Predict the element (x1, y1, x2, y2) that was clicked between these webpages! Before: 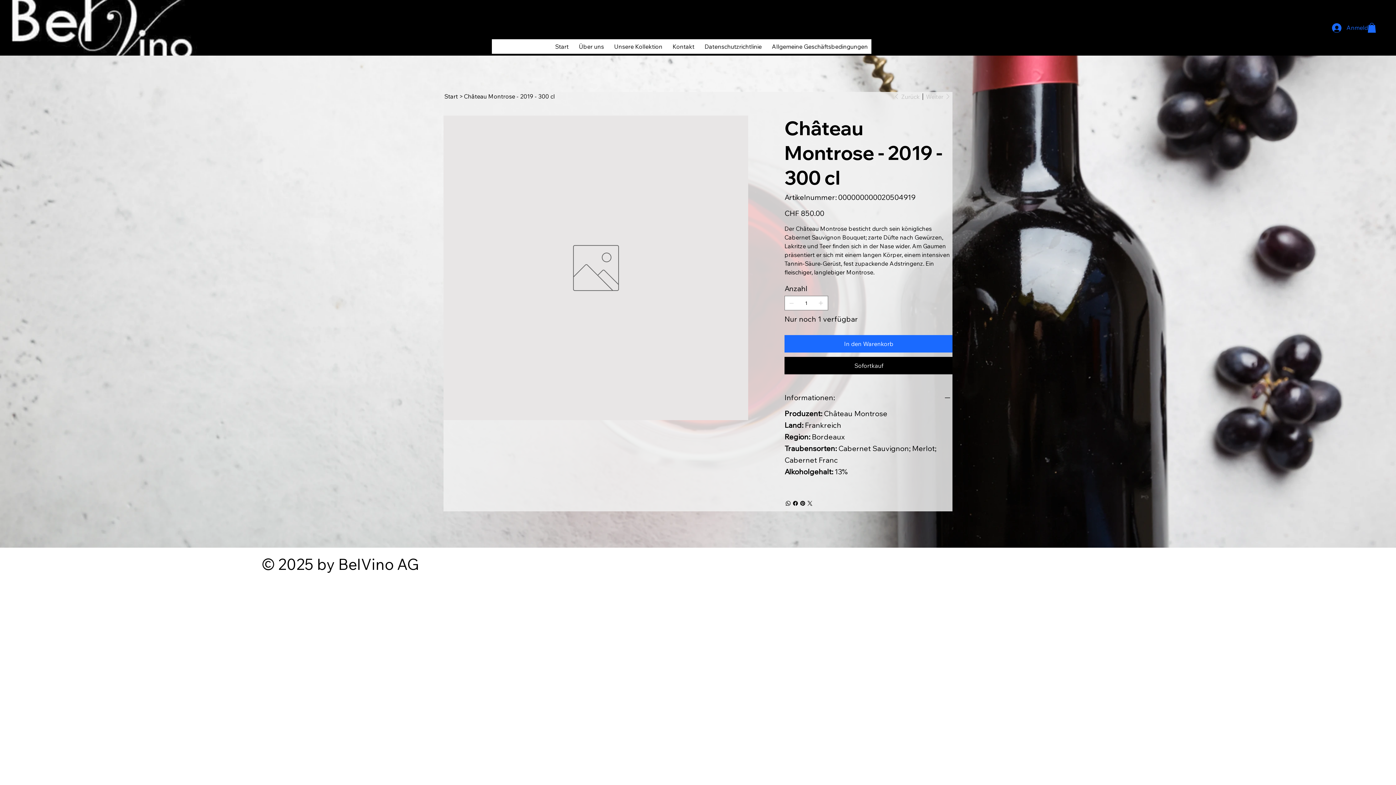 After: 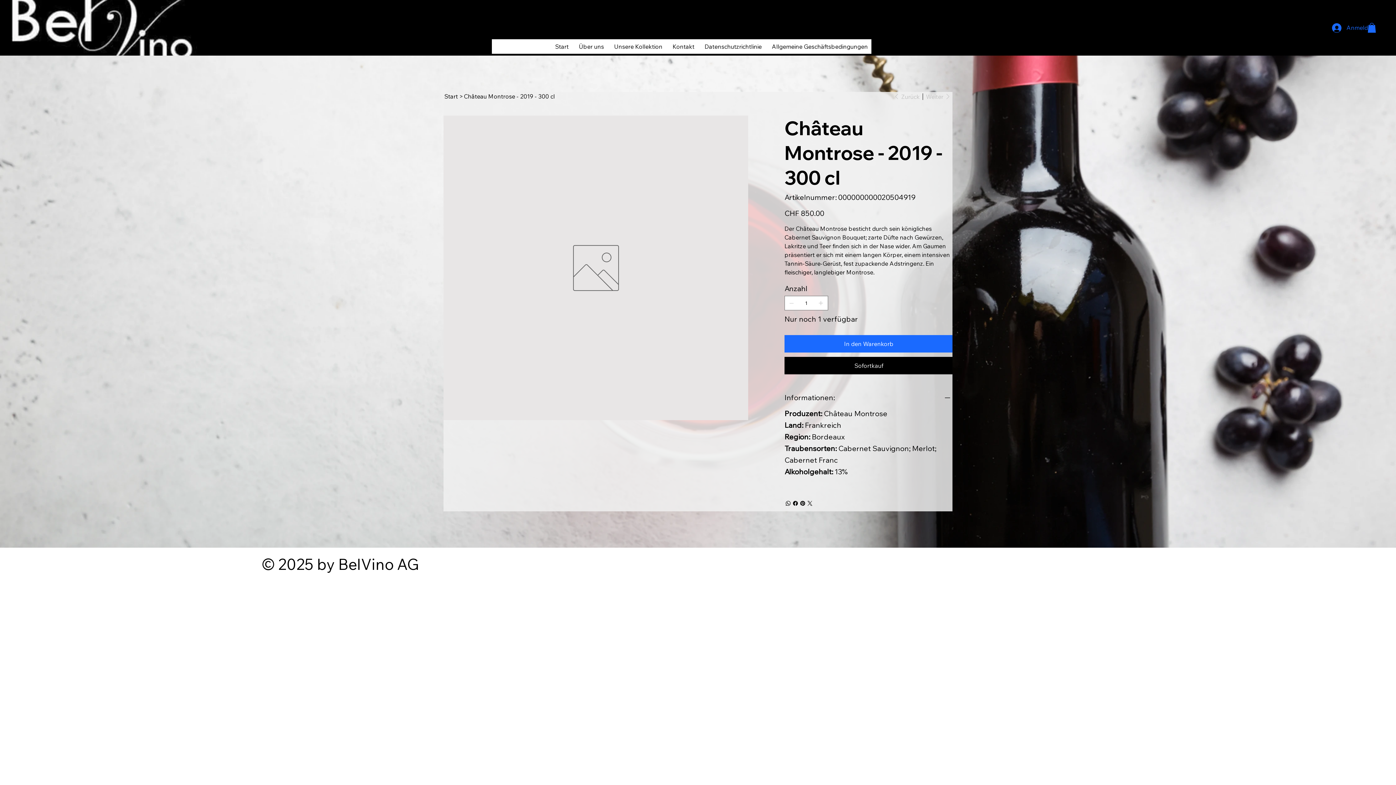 Action: bbox: (943, 393, 952, 402)